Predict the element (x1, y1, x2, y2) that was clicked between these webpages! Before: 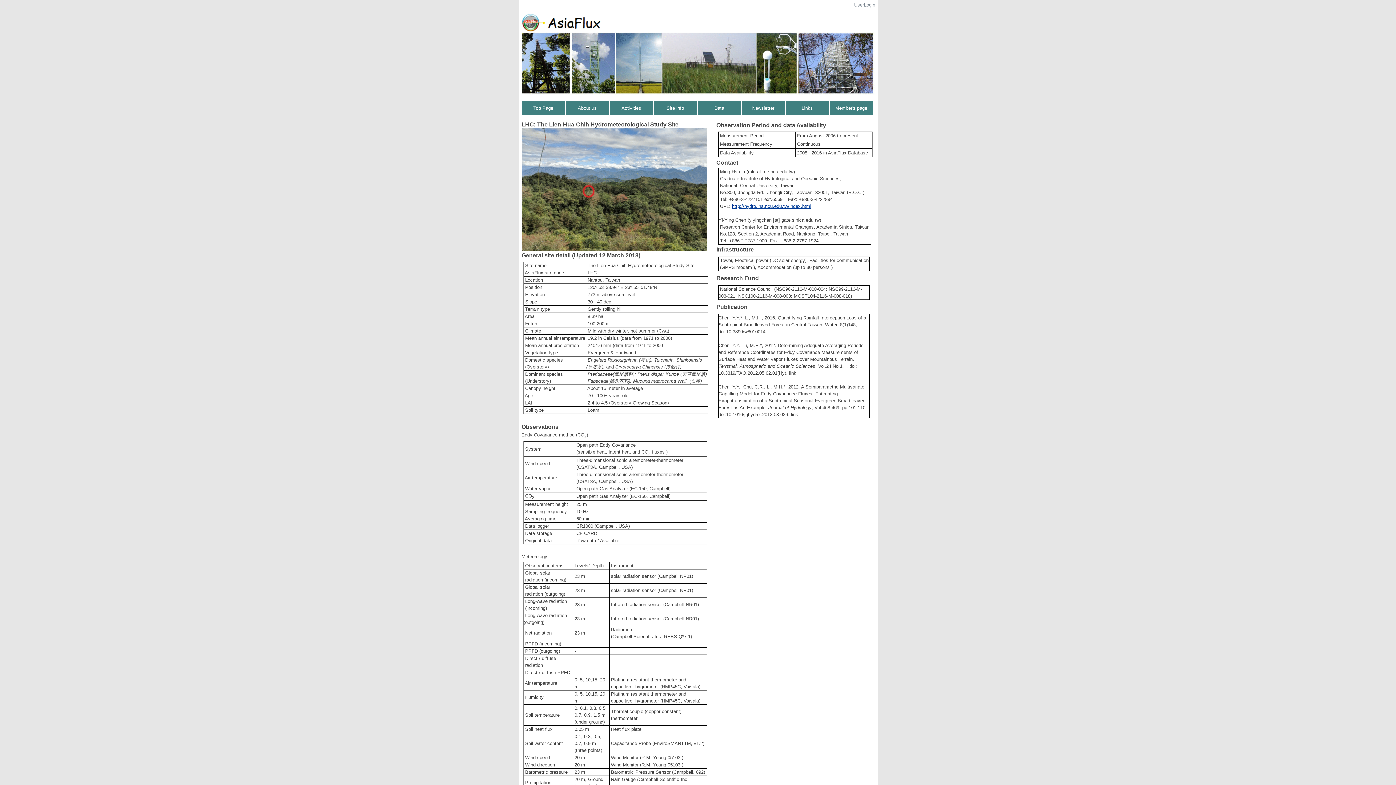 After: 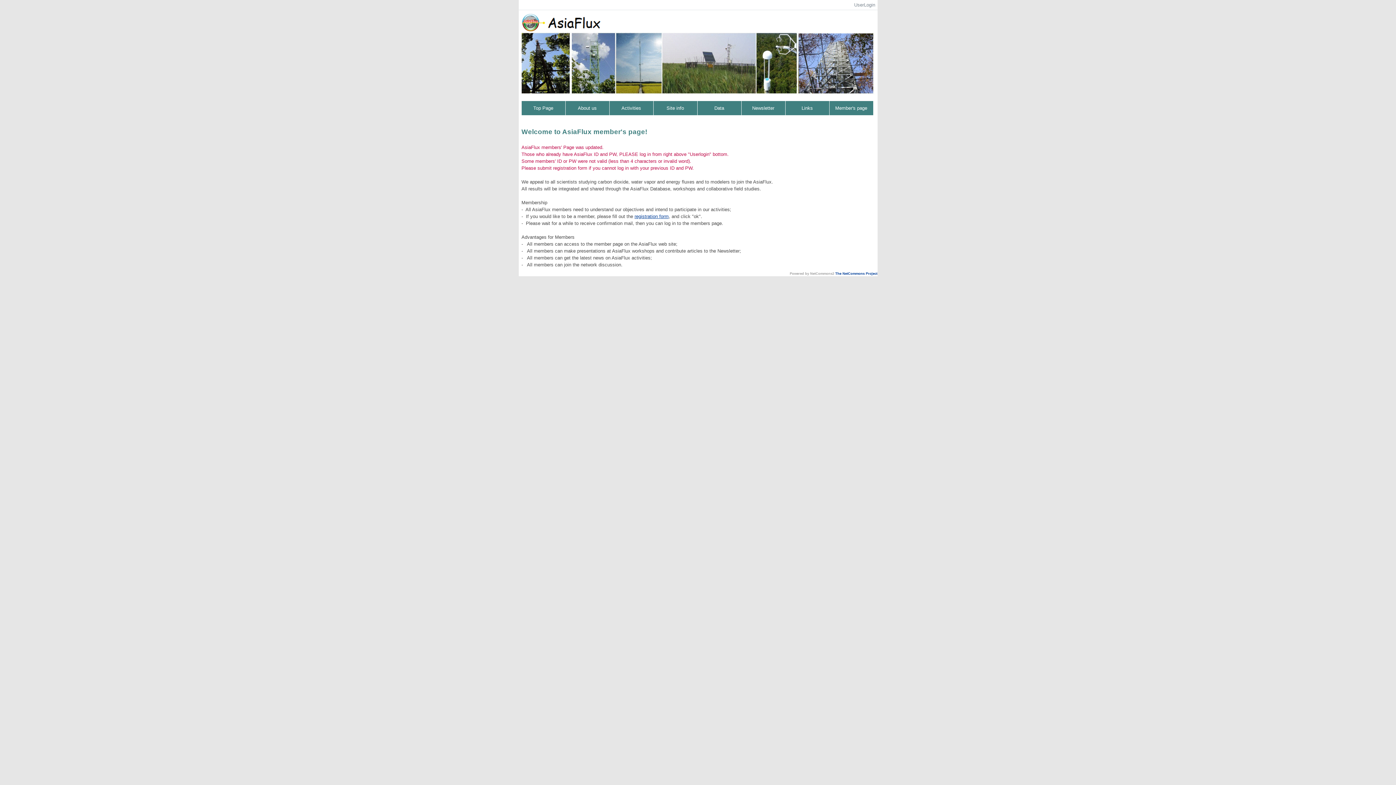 Action: label: Member's page bbox: (829, 101, 873, 115)